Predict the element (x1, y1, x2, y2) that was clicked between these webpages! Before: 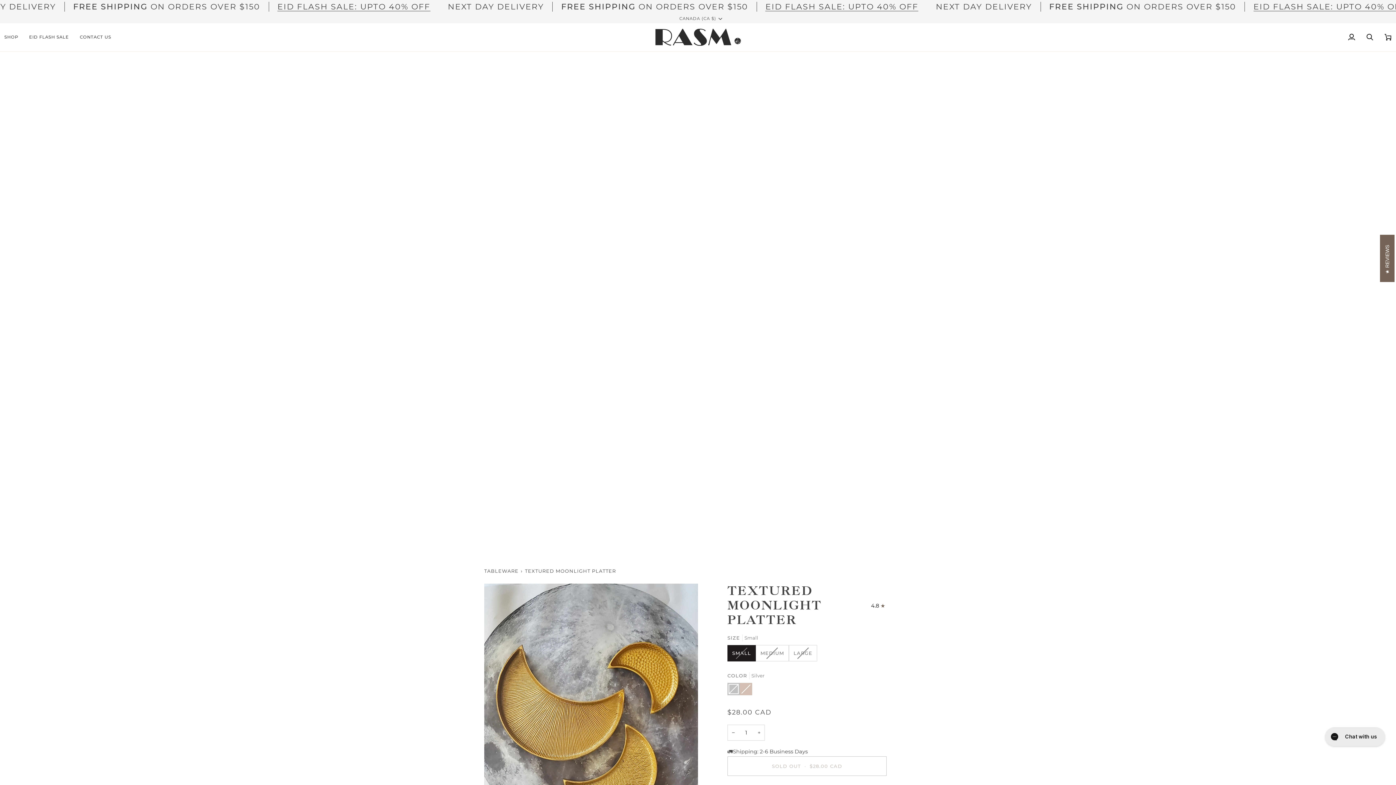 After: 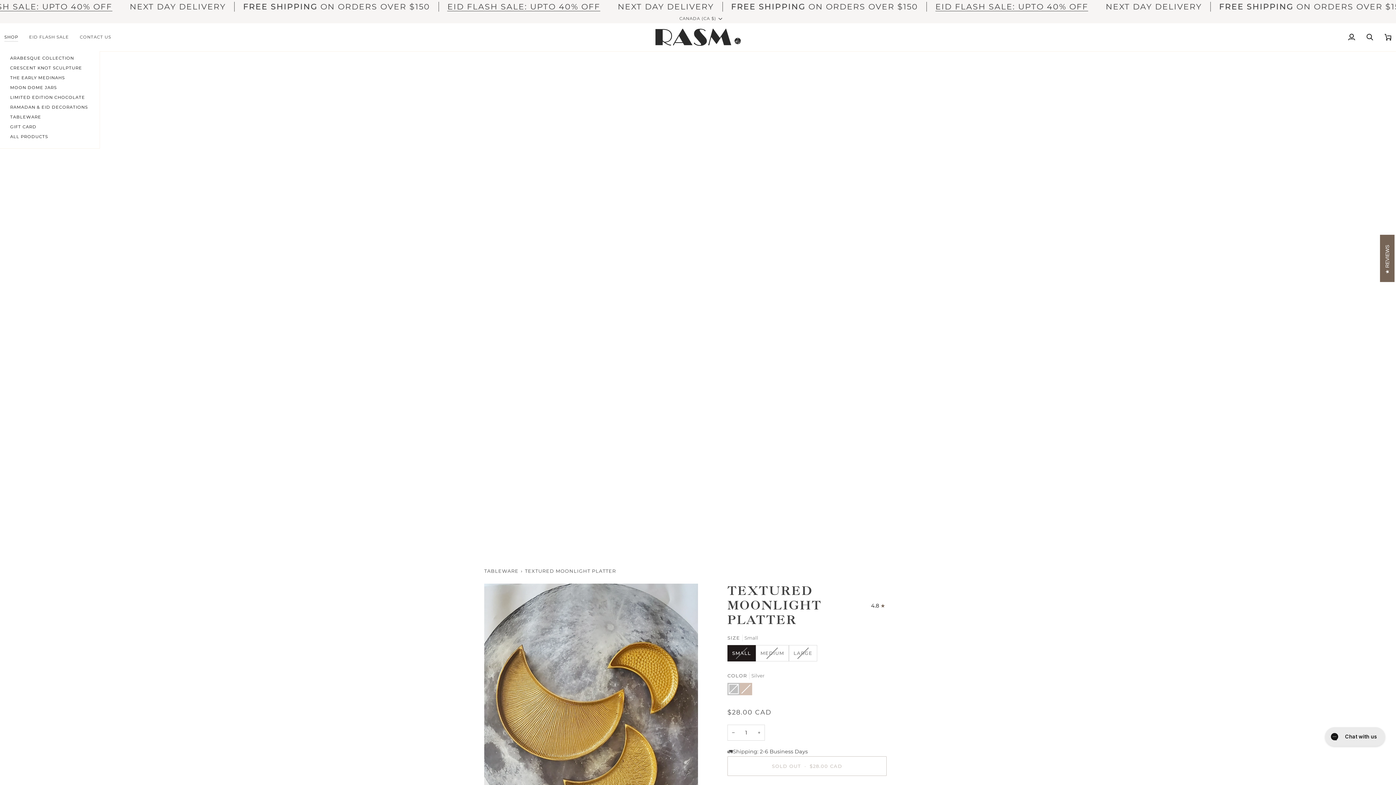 Action: label: SHOP bbox: (4, 23, 23, 51)